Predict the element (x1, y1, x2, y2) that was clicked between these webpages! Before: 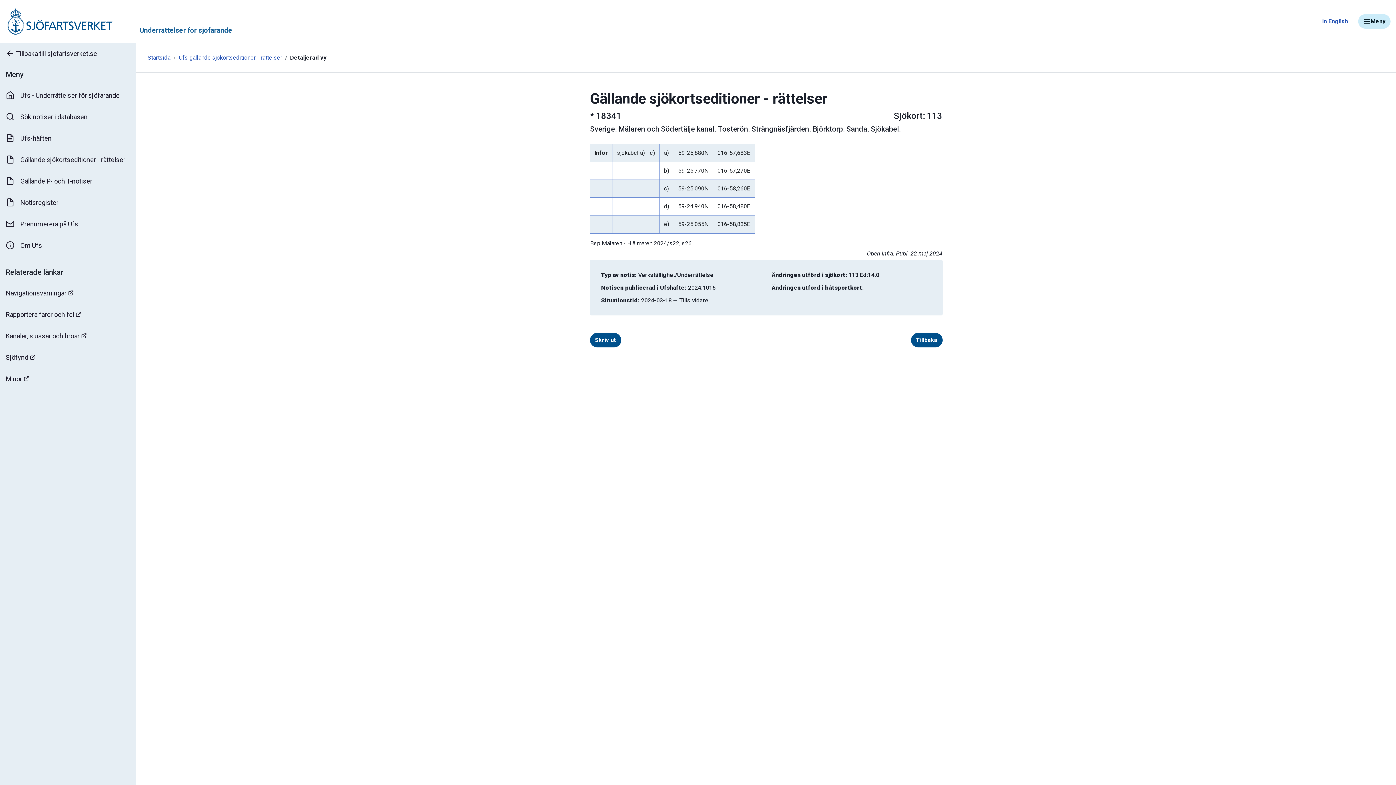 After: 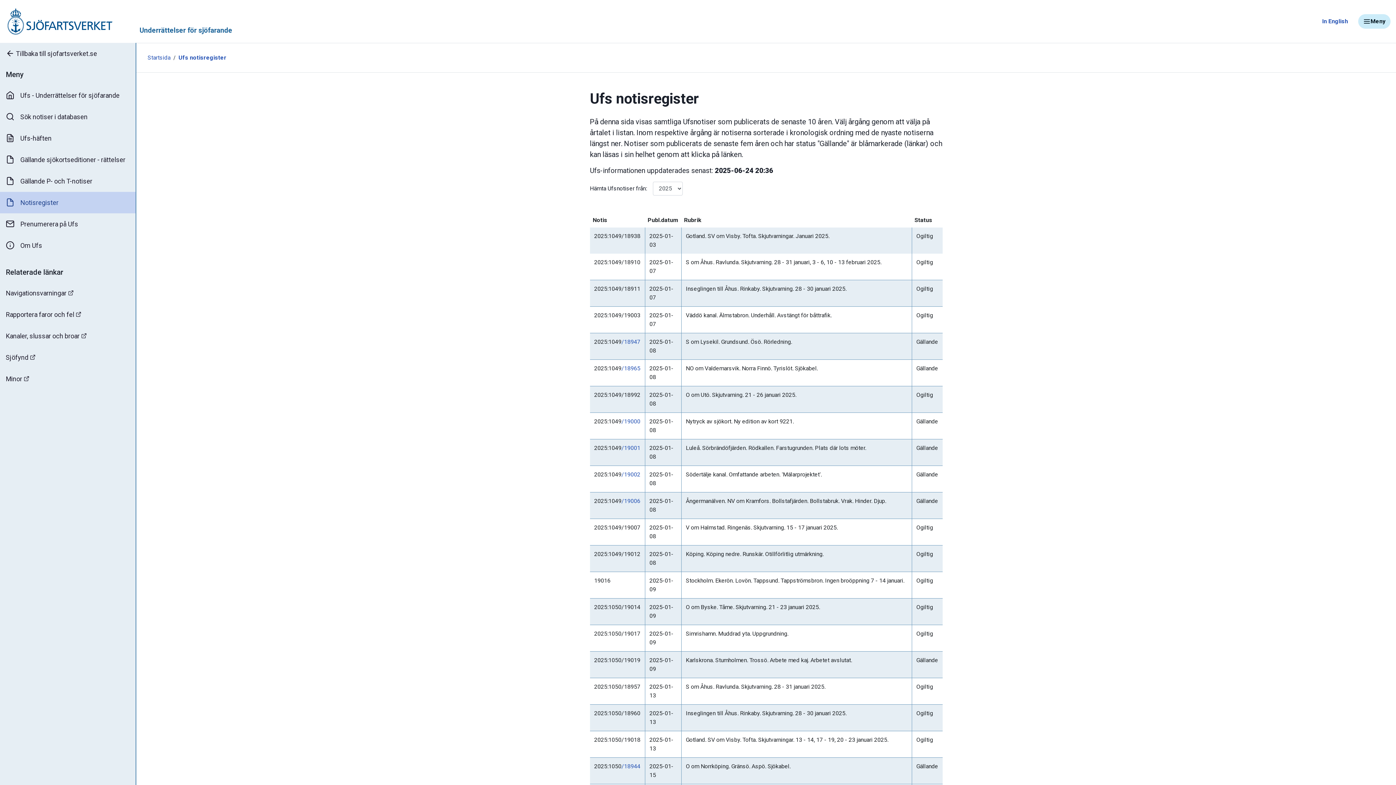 Action: label: Notisregister bbox: (0, 191, 135, 213)